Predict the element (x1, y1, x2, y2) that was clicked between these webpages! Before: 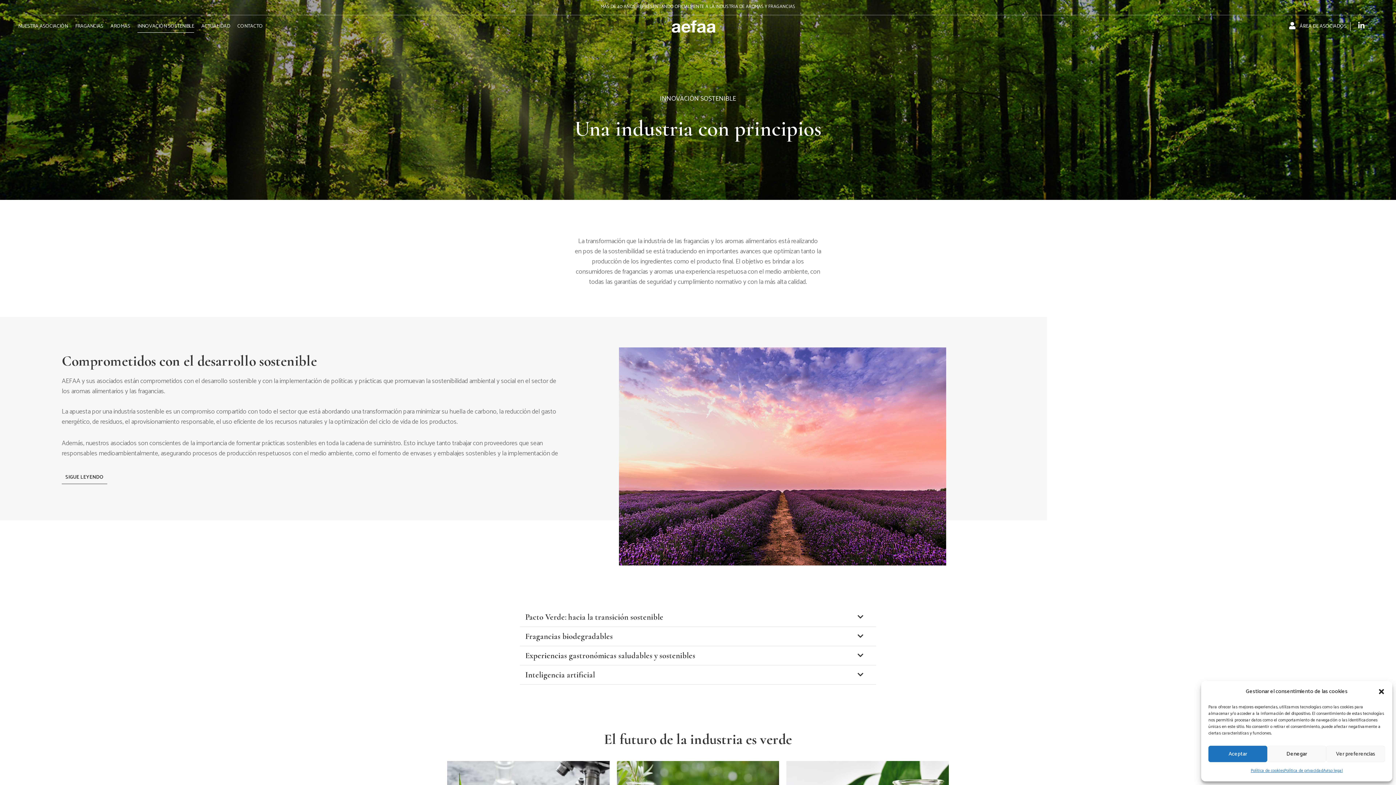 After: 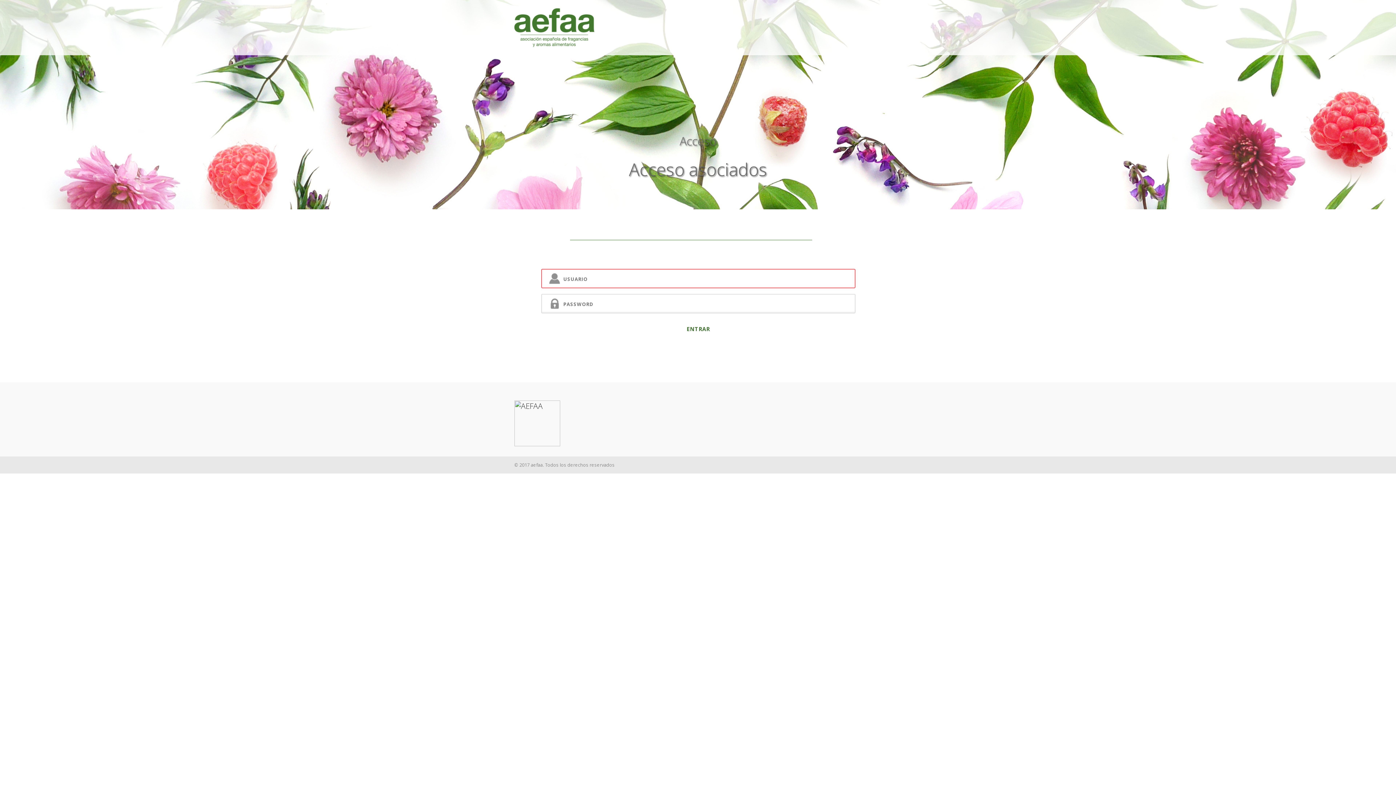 Action: label: ÁREA DE ASOCIADOS bbox: (1300, 20, 1346, 32)